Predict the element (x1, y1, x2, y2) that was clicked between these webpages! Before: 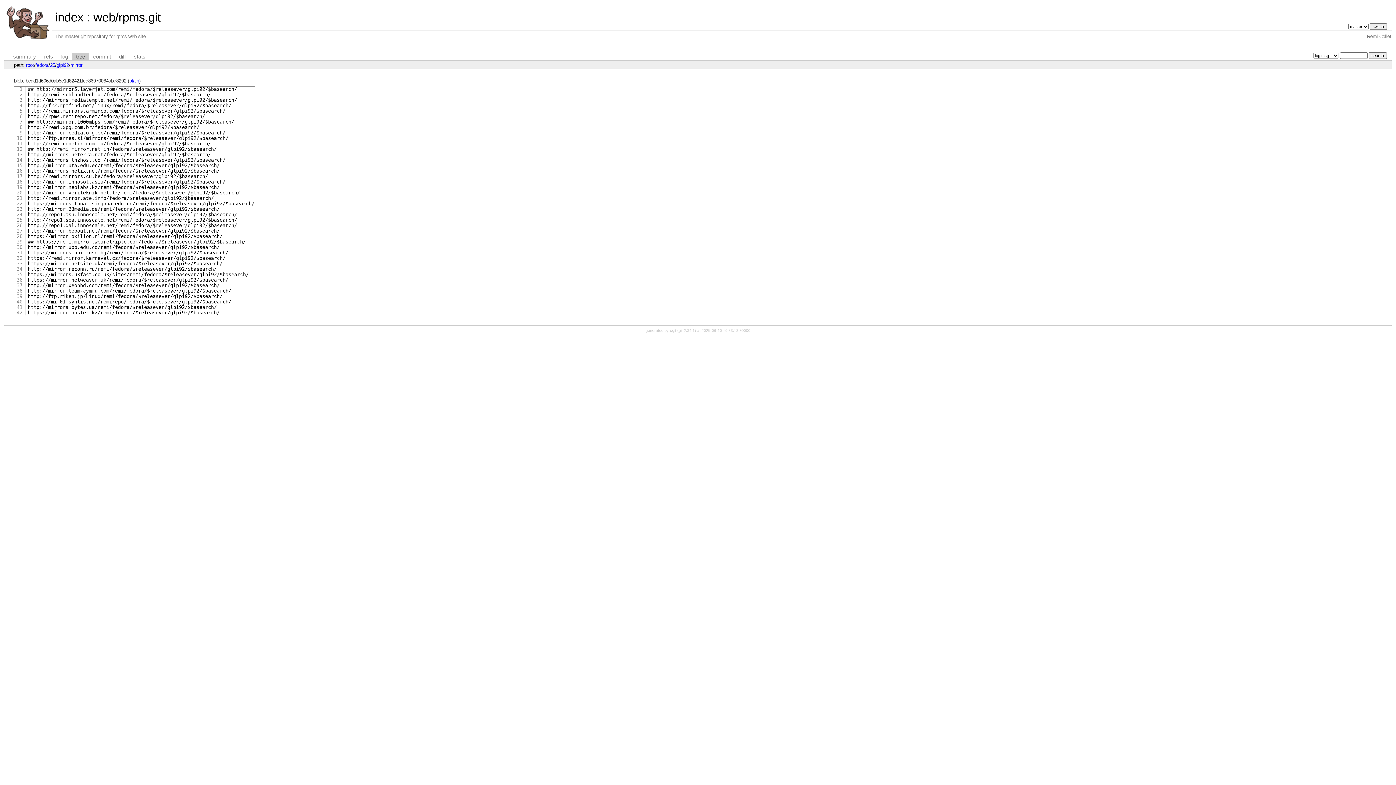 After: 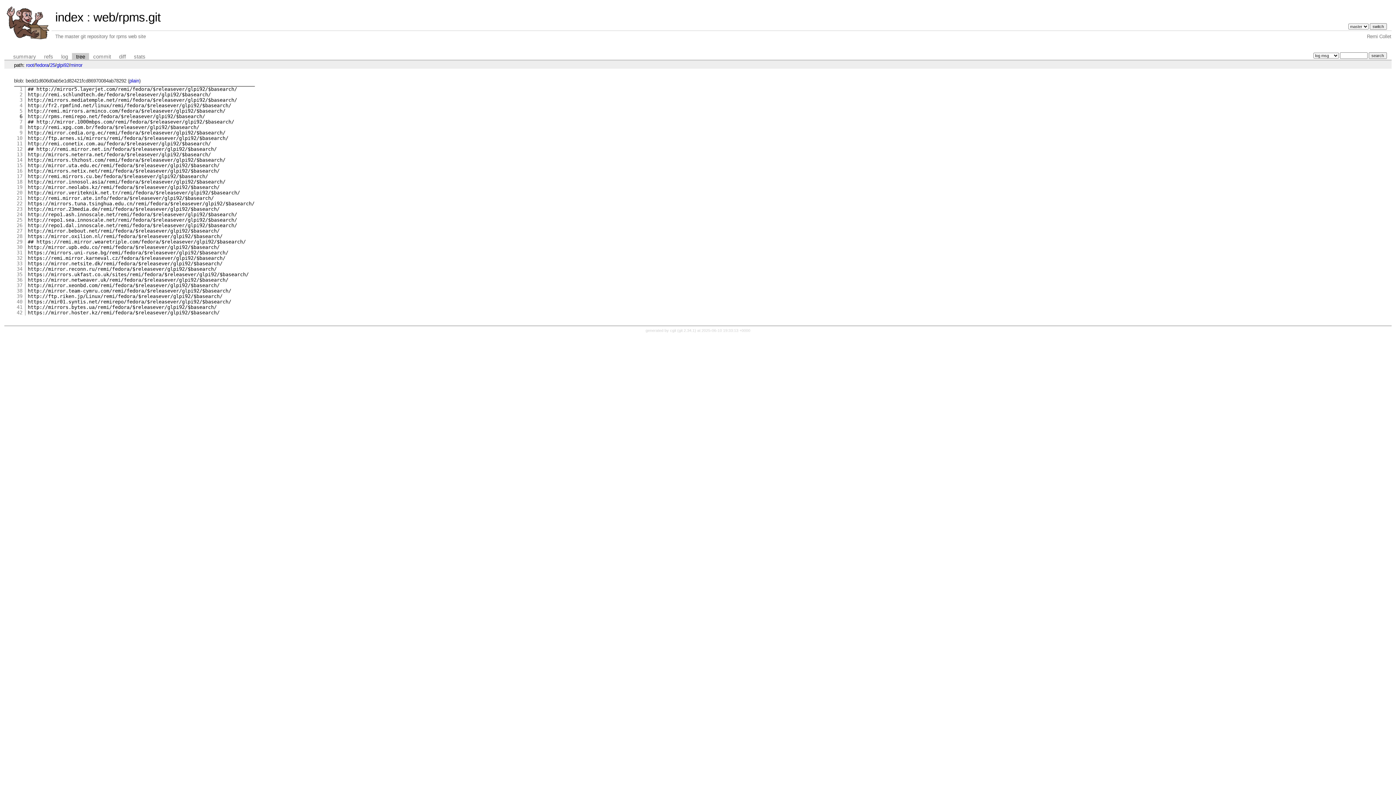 Action: bbox: (19, 113, 22, 119) label: 6